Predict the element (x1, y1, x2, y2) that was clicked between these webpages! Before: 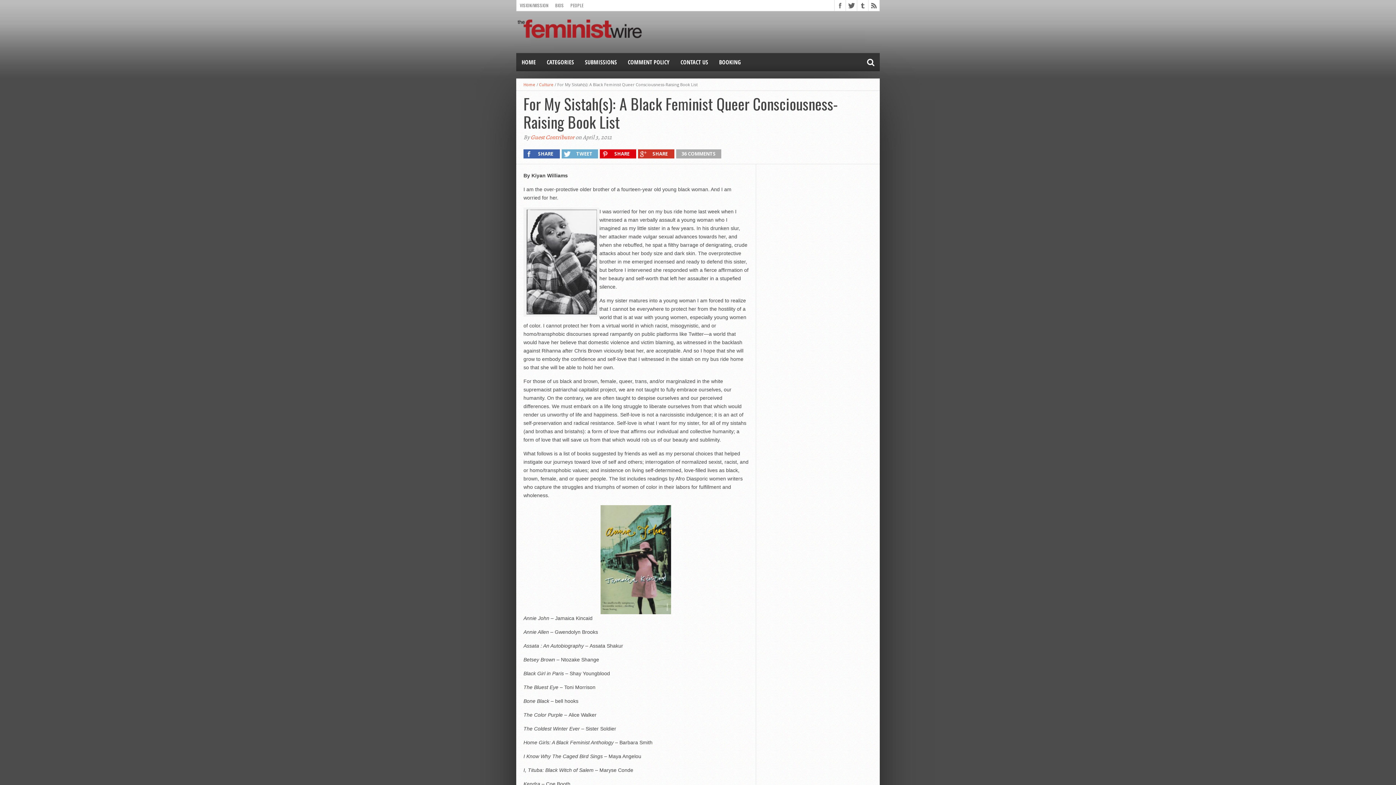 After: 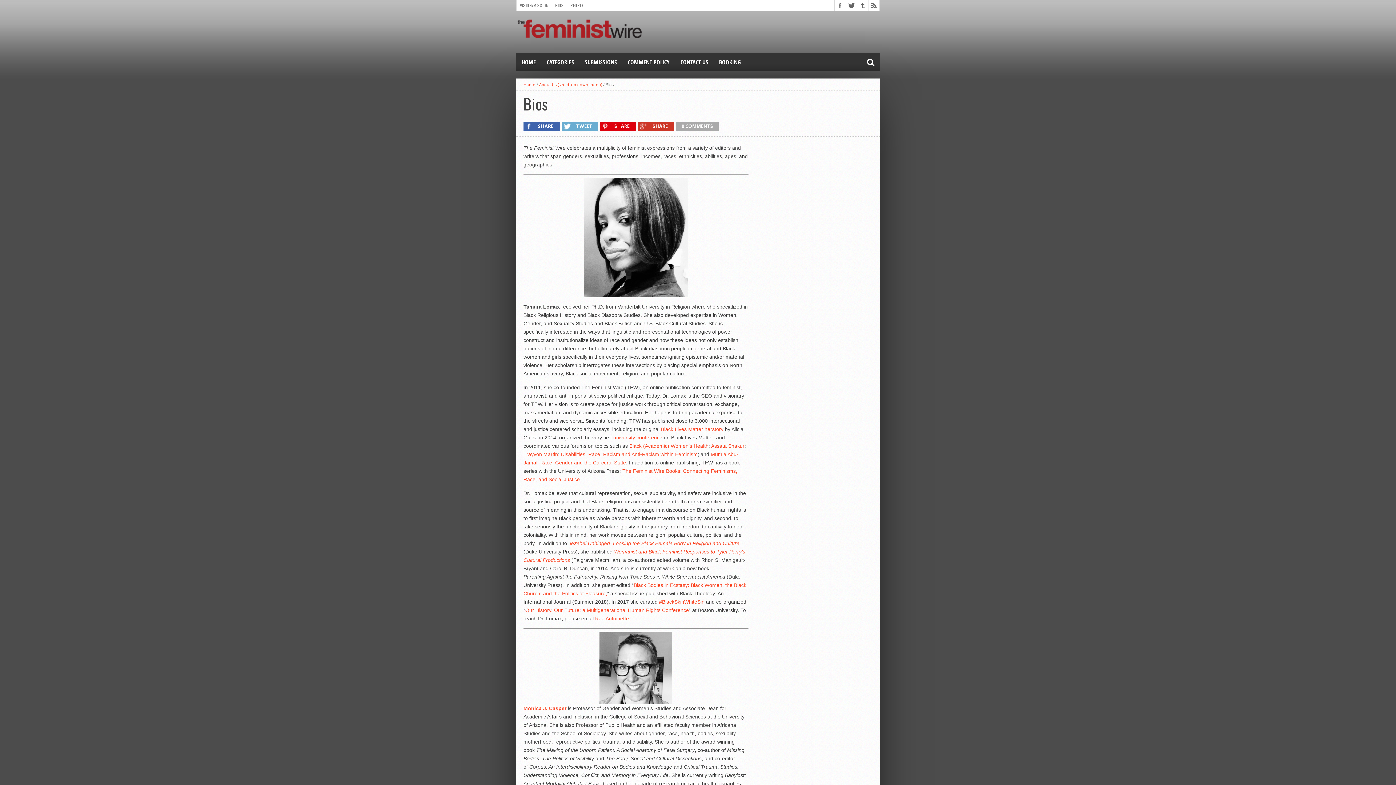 Action: bbox: (552, 0, 567, 10) label: BIOS